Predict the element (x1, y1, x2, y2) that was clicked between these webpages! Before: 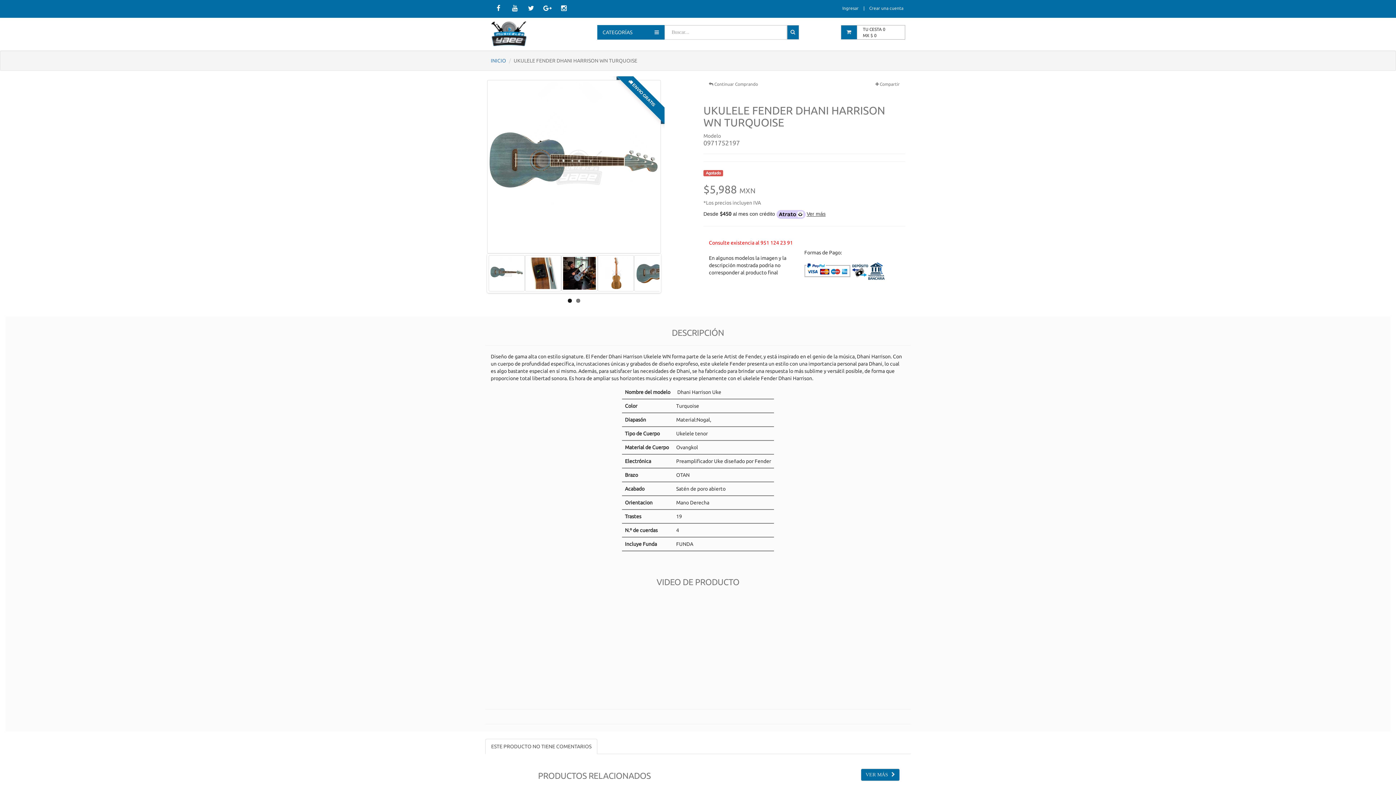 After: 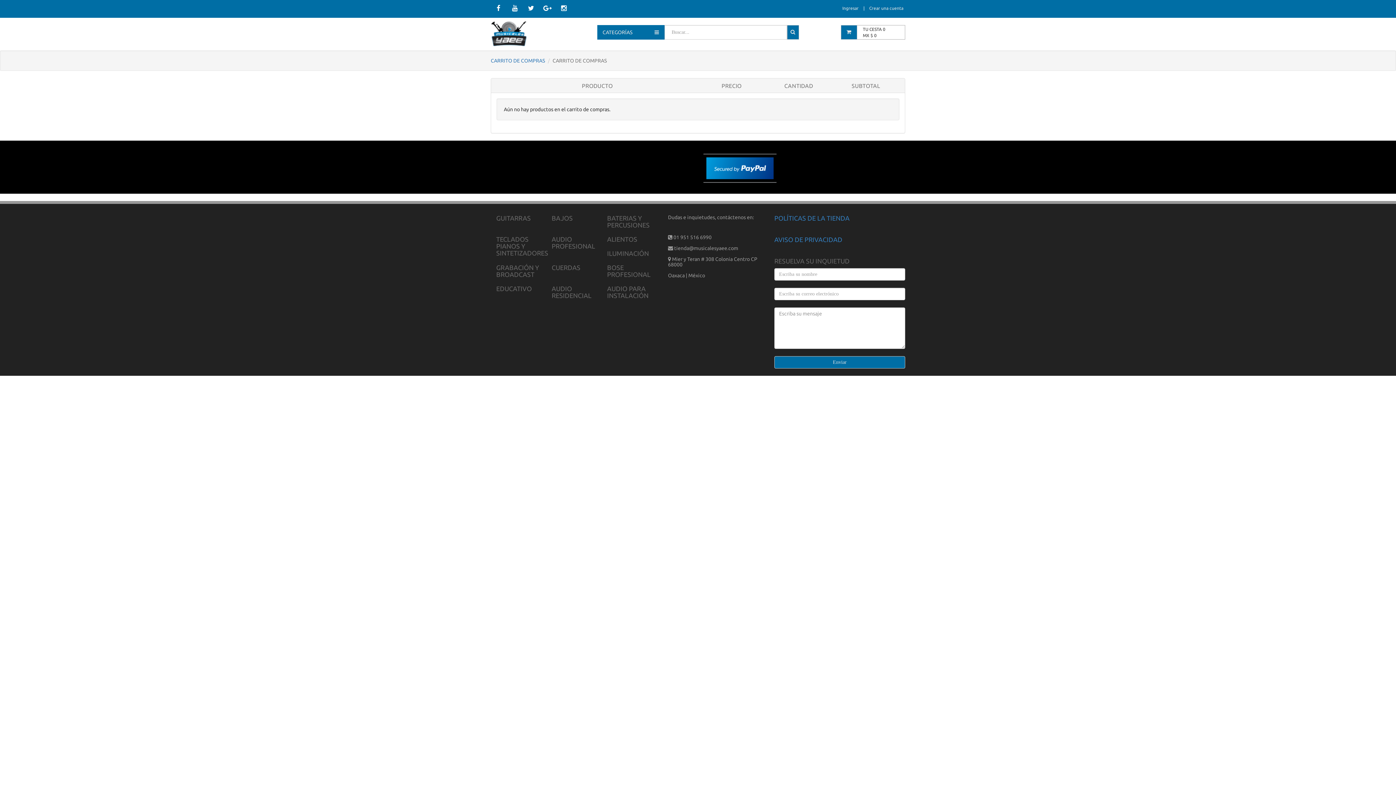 Action: bbox: (840, 25, 857, 39)